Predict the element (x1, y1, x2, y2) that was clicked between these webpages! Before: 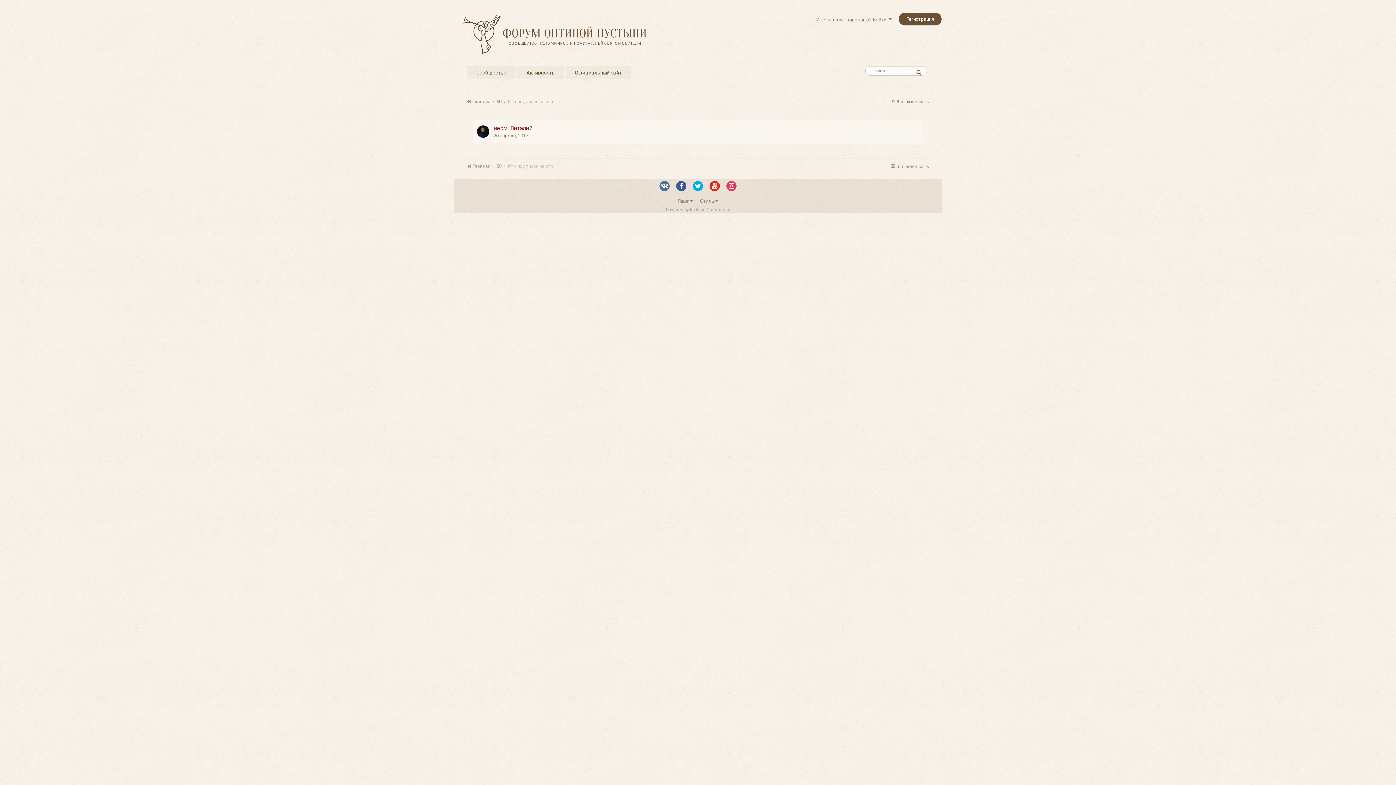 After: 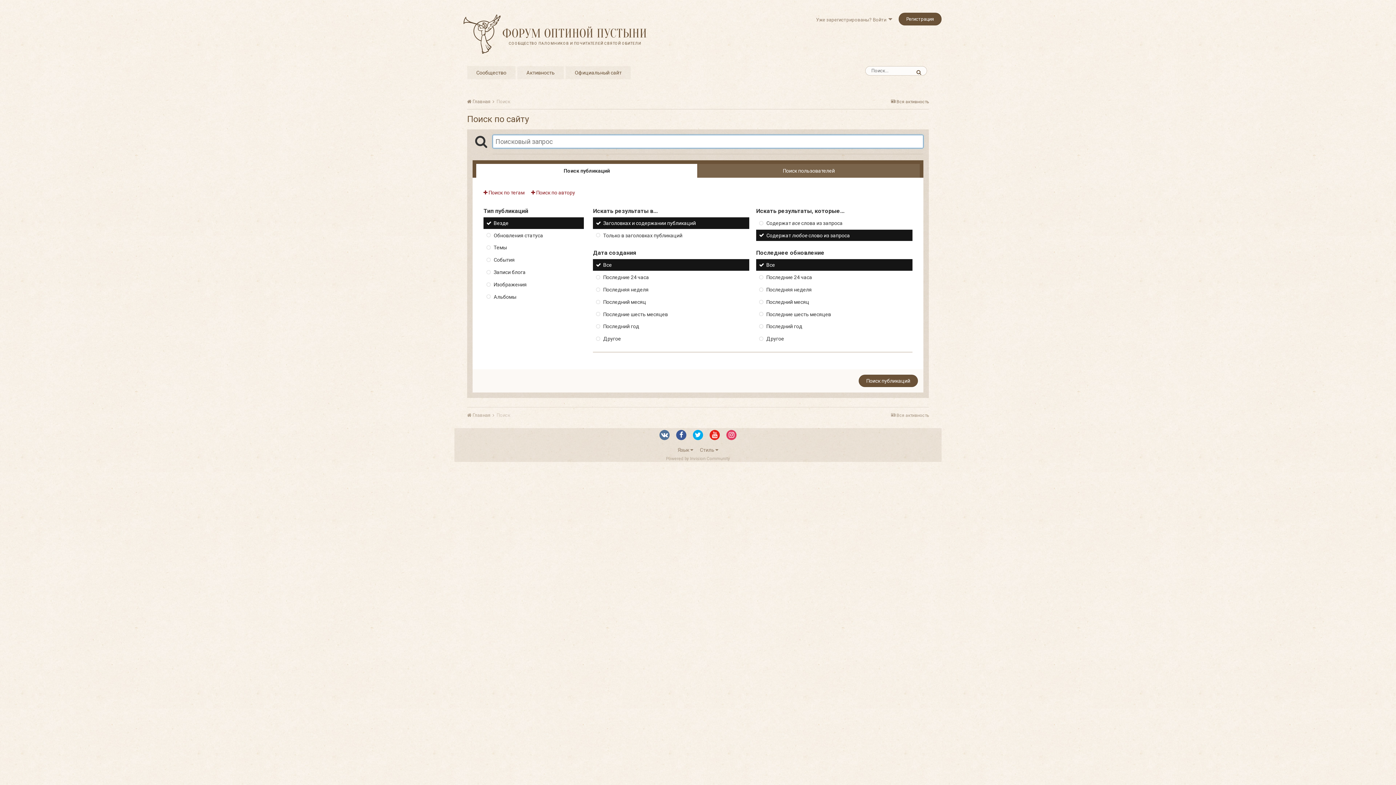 Action: bbox: (914, 67, 923, 77)